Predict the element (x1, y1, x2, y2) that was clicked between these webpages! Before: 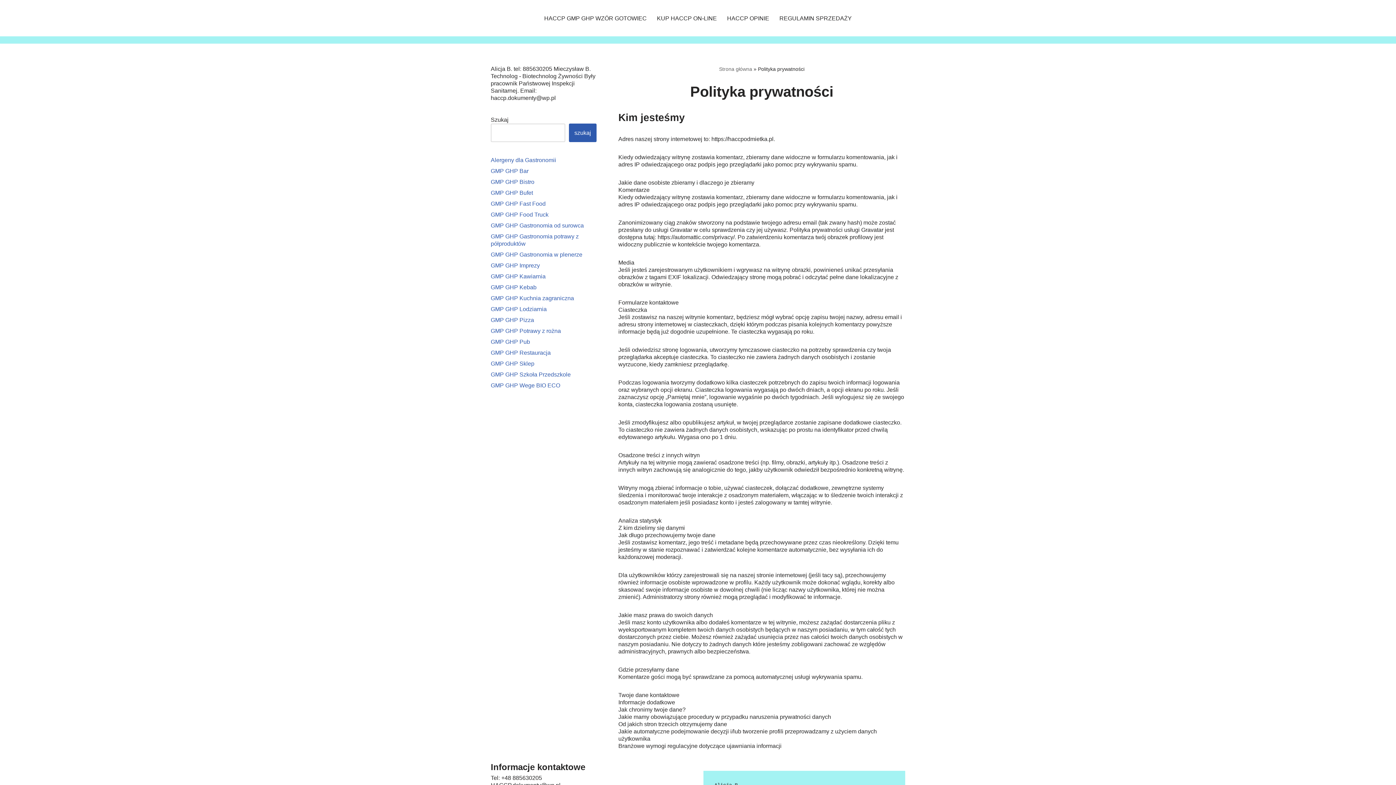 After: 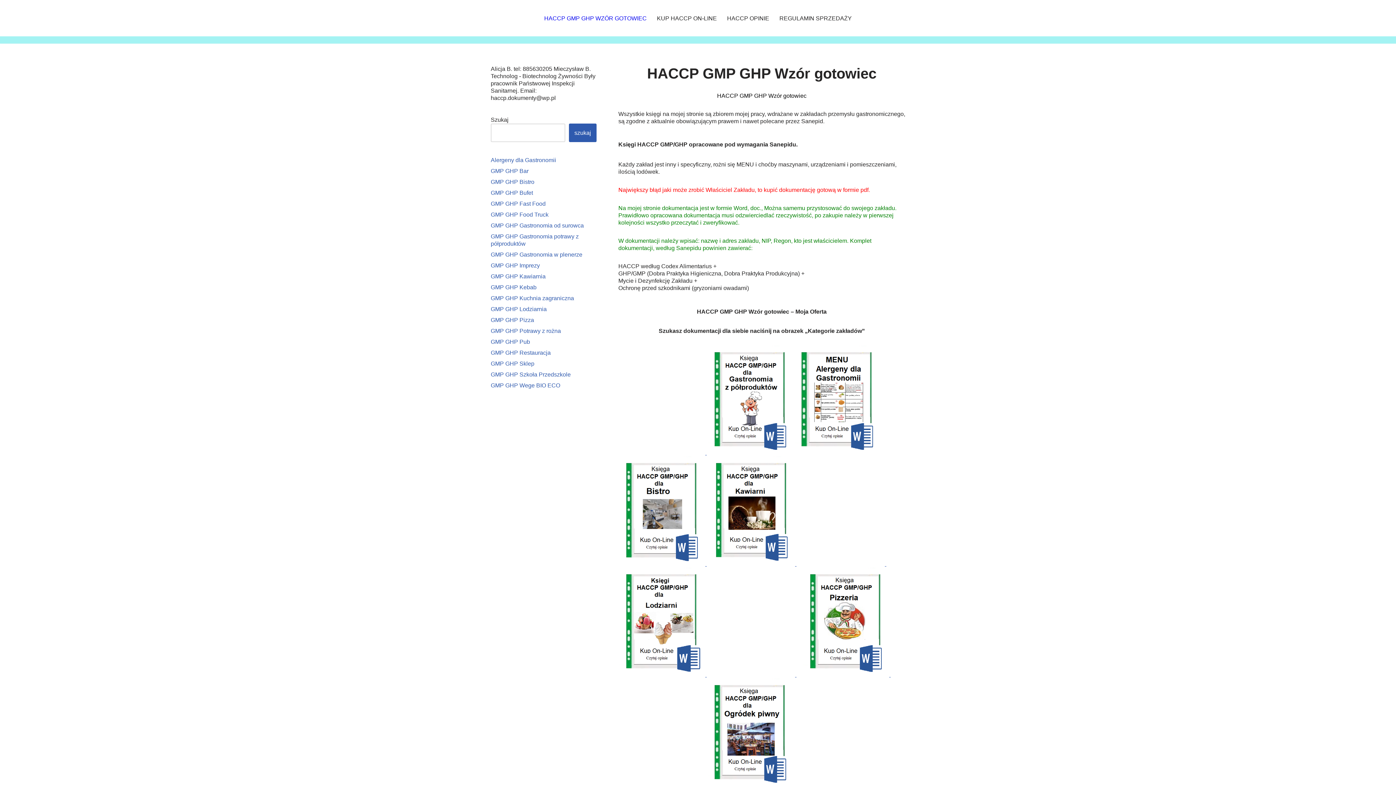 Action: label: Strona główna bbox: (719, 66, 752, 72)